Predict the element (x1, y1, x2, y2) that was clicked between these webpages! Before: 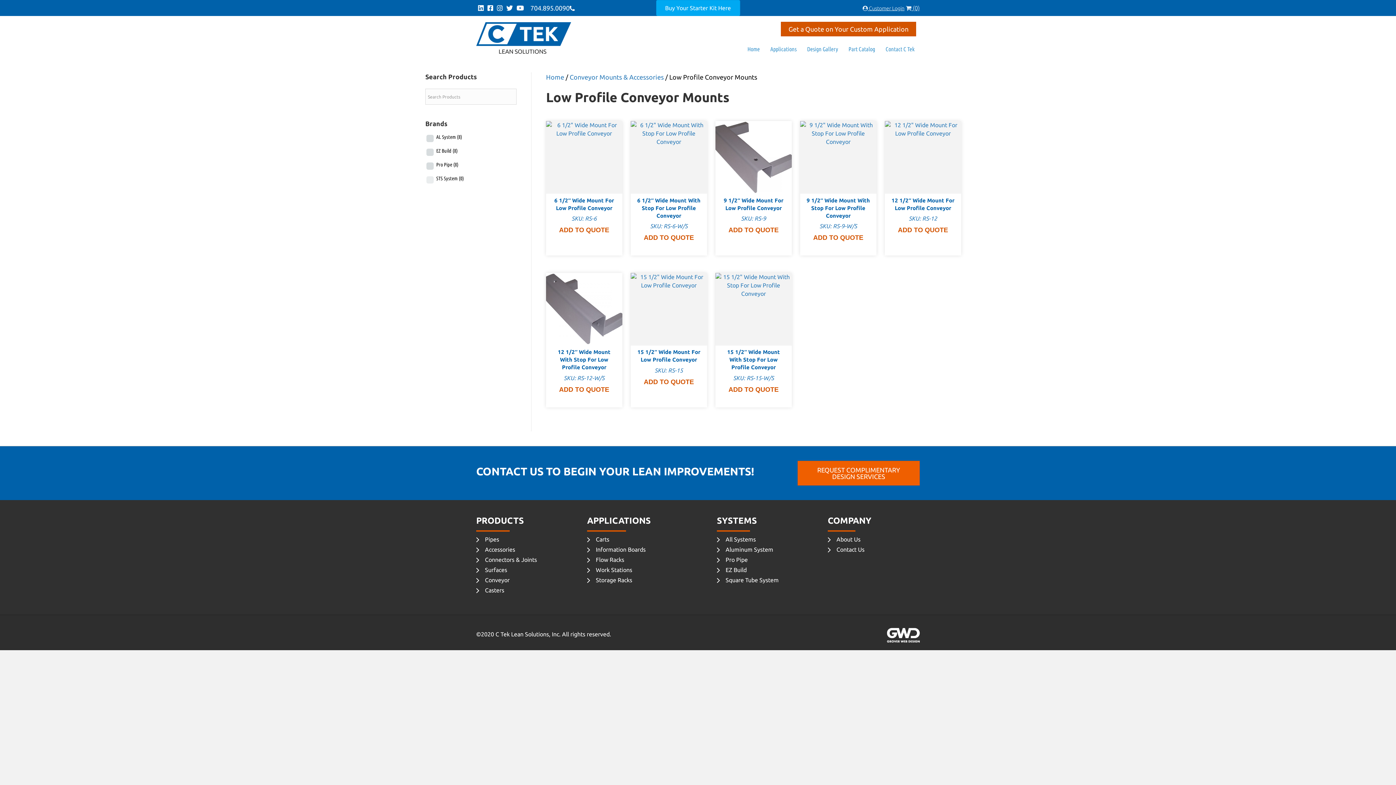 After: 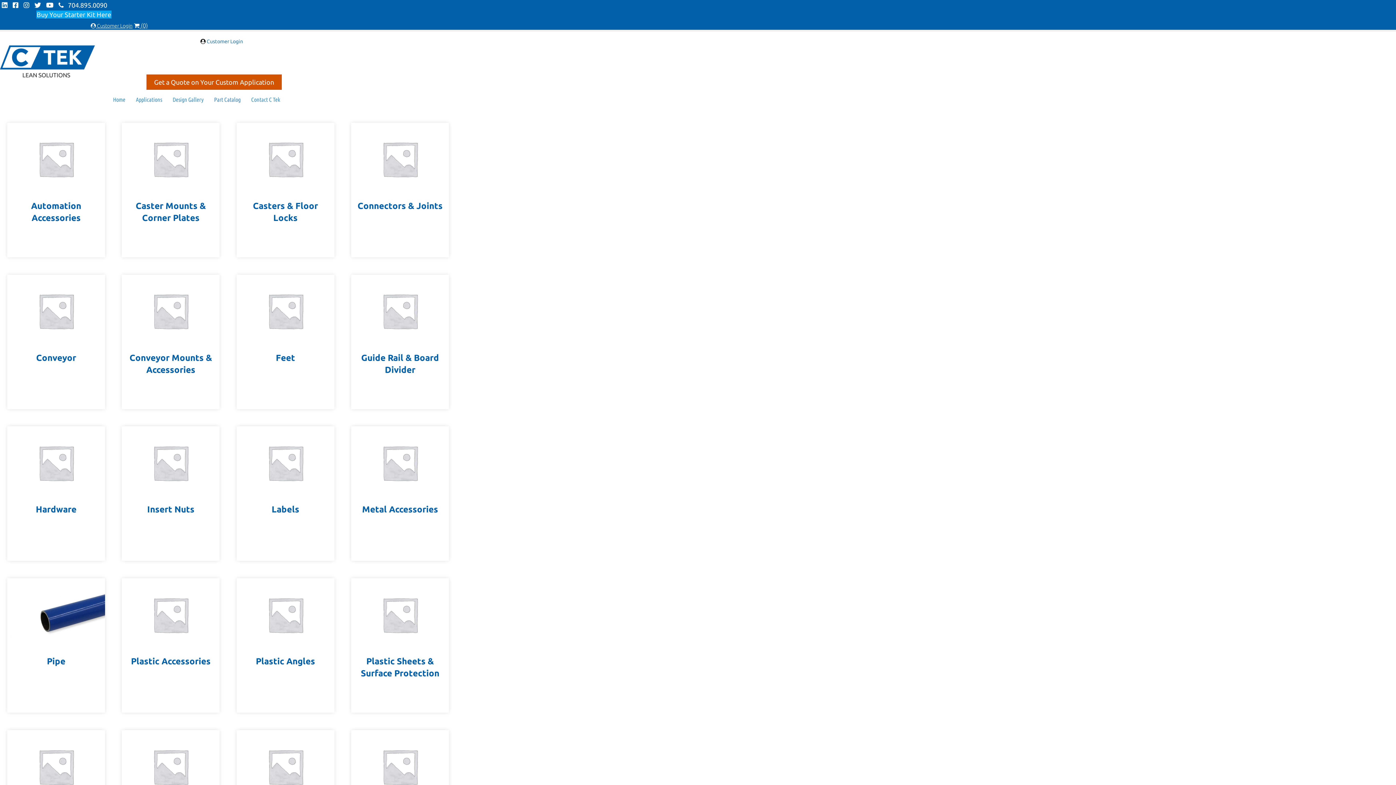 Action: label: Part Catalog bbox: (843, 44, 880, 54)